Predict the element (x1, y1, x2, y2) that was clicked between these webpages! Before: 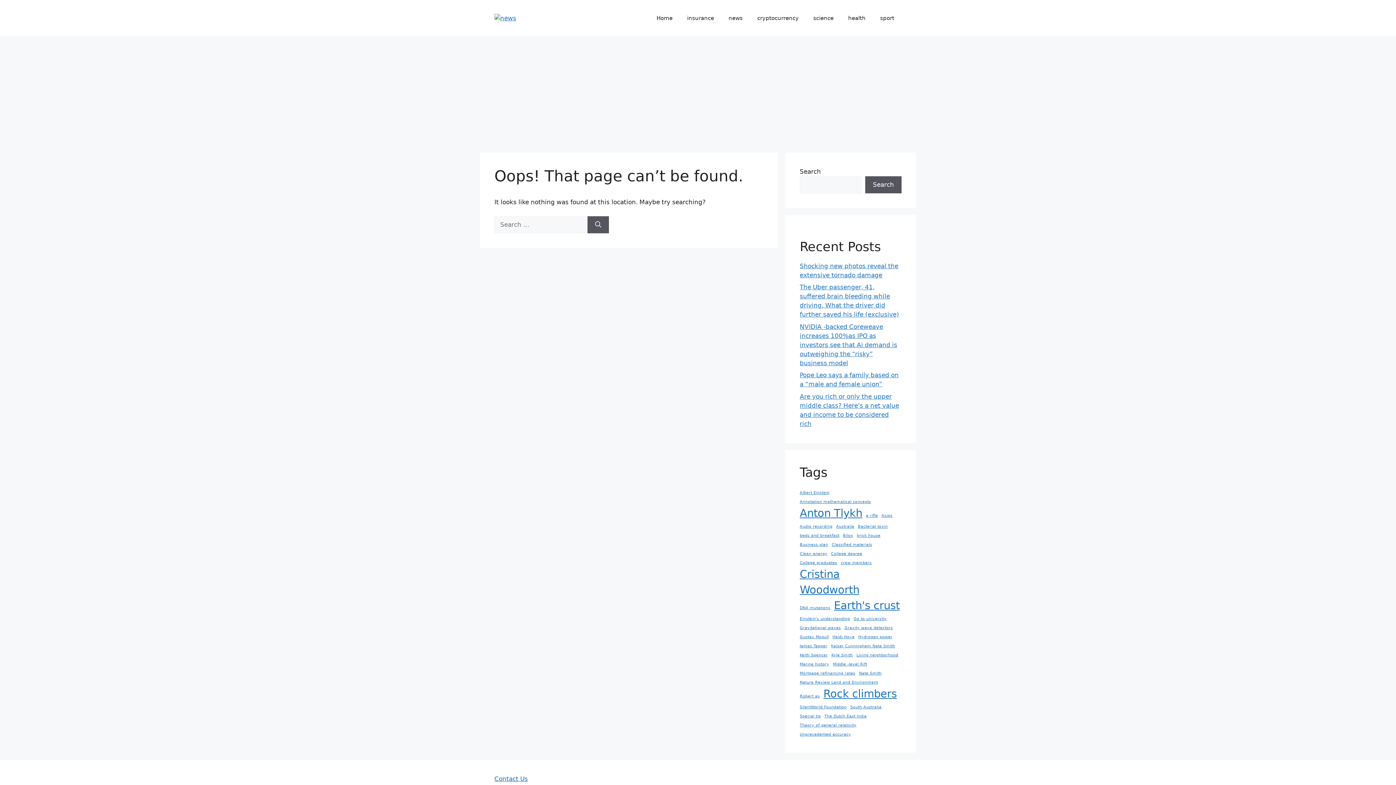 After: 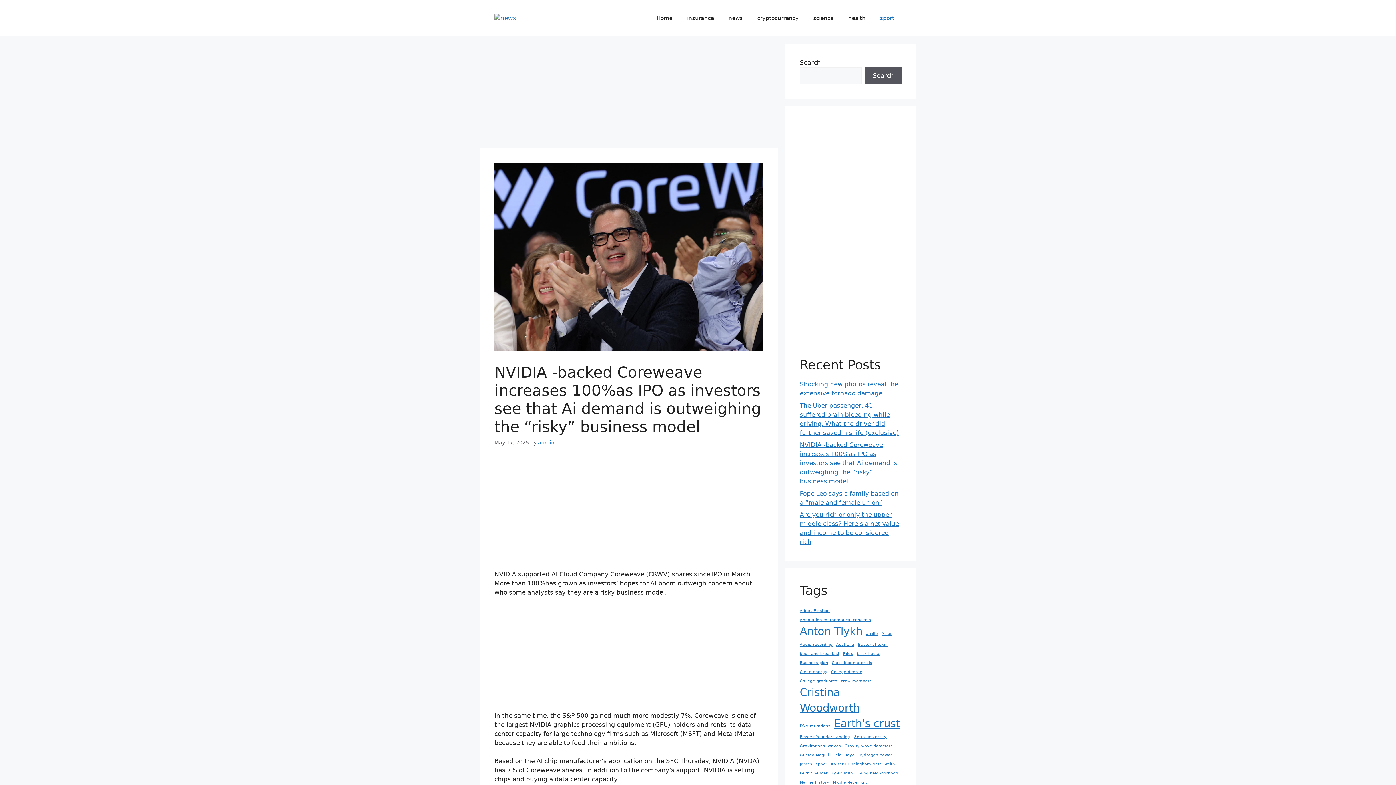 Action: label: NVIDIA -backed Coreweave increases 100%as IPO as investors see that Ai demand is outweighing the “risky” business model bbox: (800, 323, 897, 366)